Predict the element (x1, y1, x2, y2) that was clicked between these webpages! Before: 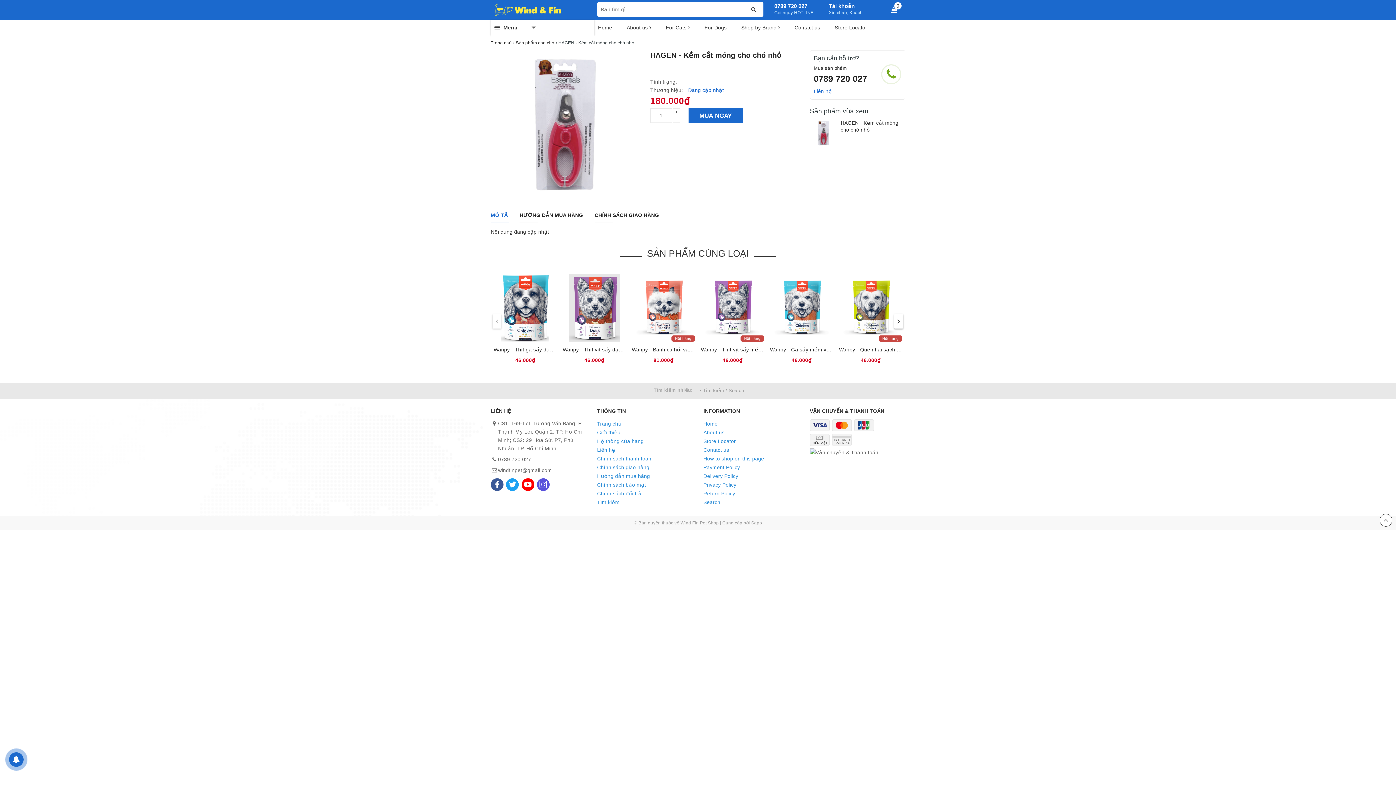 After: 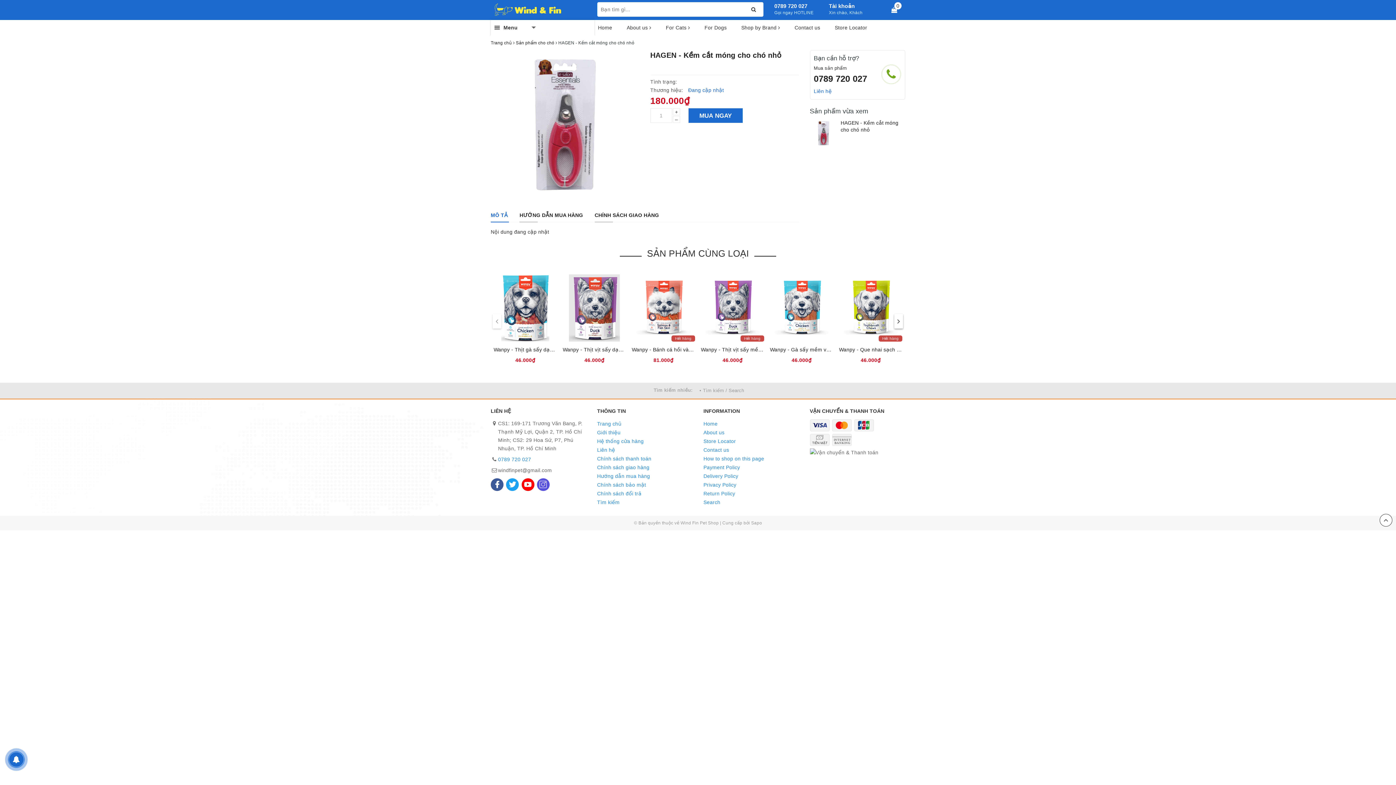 Action: label: 0789 720 027 bbox: (498, 456, 531, 462)